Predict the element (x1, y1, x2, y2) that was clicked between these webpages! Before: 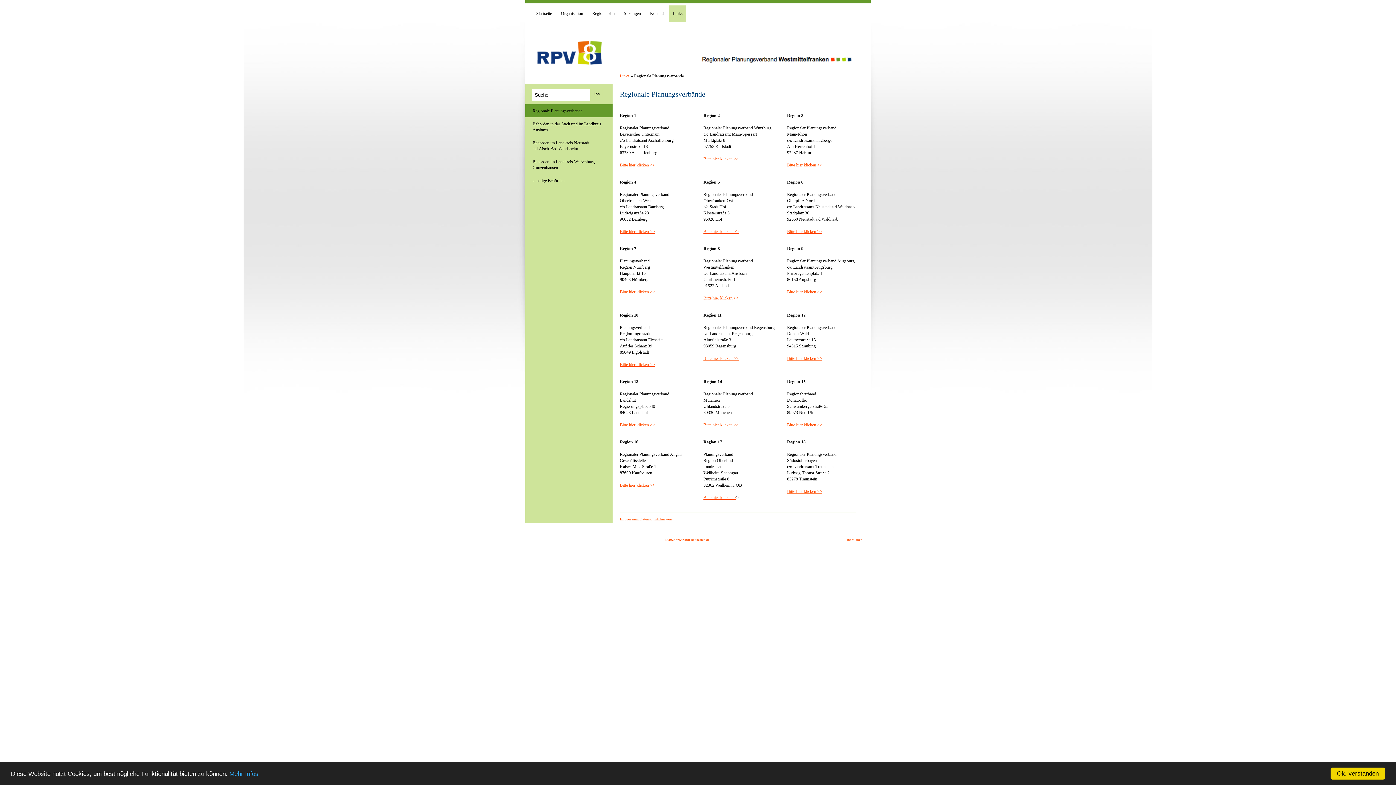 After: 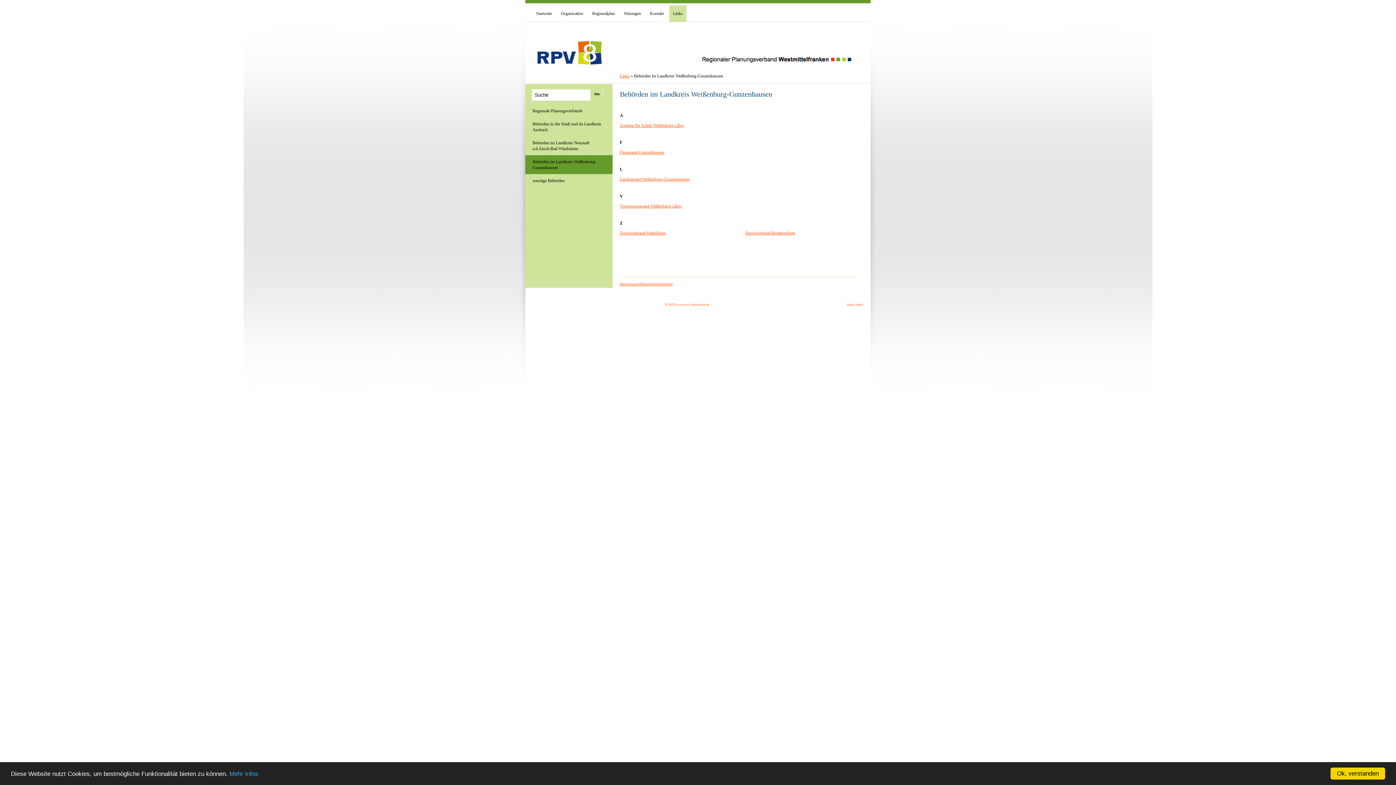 Action: label: Behörden im Landkreis Weißenburg-Gunzenhausen bbox: (525, 155, 612, 174)